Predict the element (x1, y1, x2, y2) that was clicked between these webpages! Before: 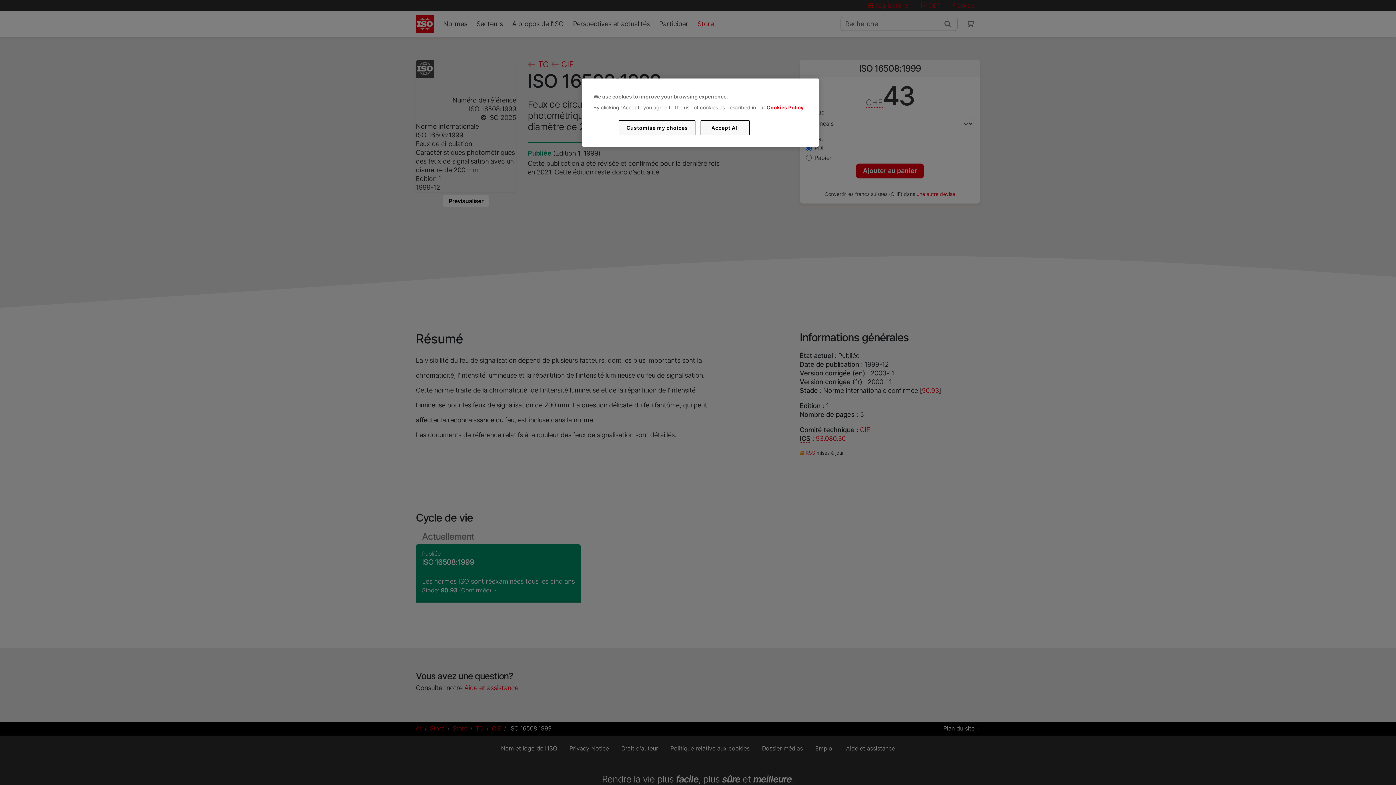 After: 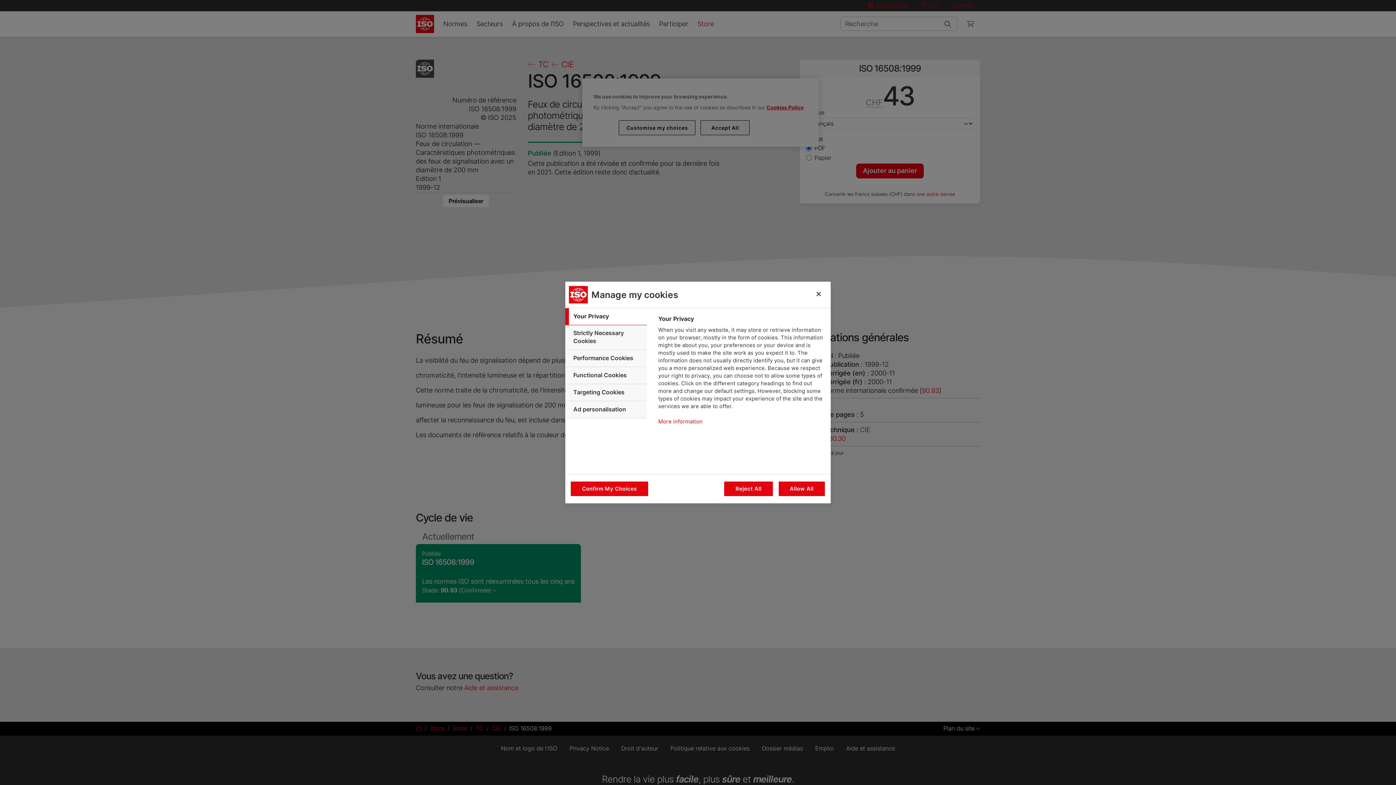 Action: bbox: (619, 120, 695, 135) label: Customise my choices